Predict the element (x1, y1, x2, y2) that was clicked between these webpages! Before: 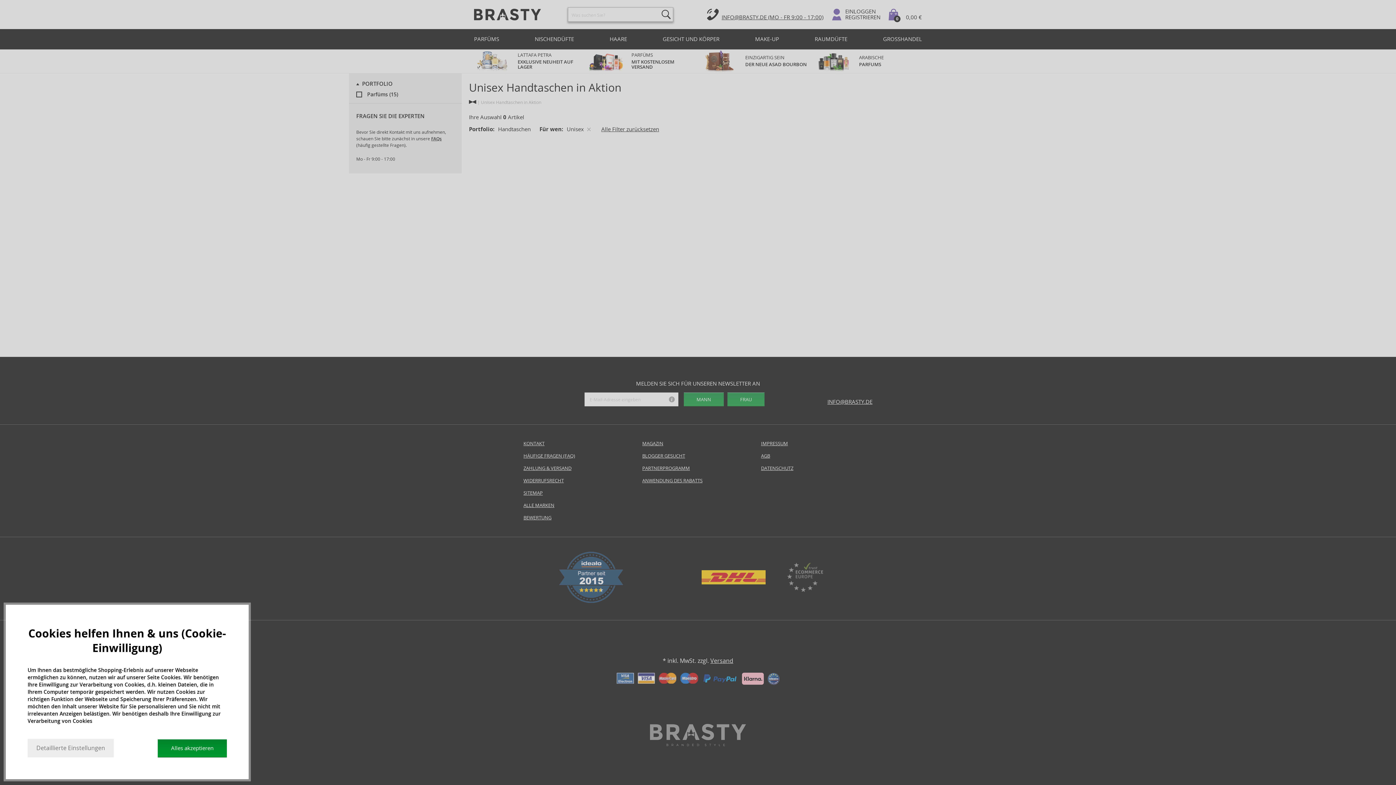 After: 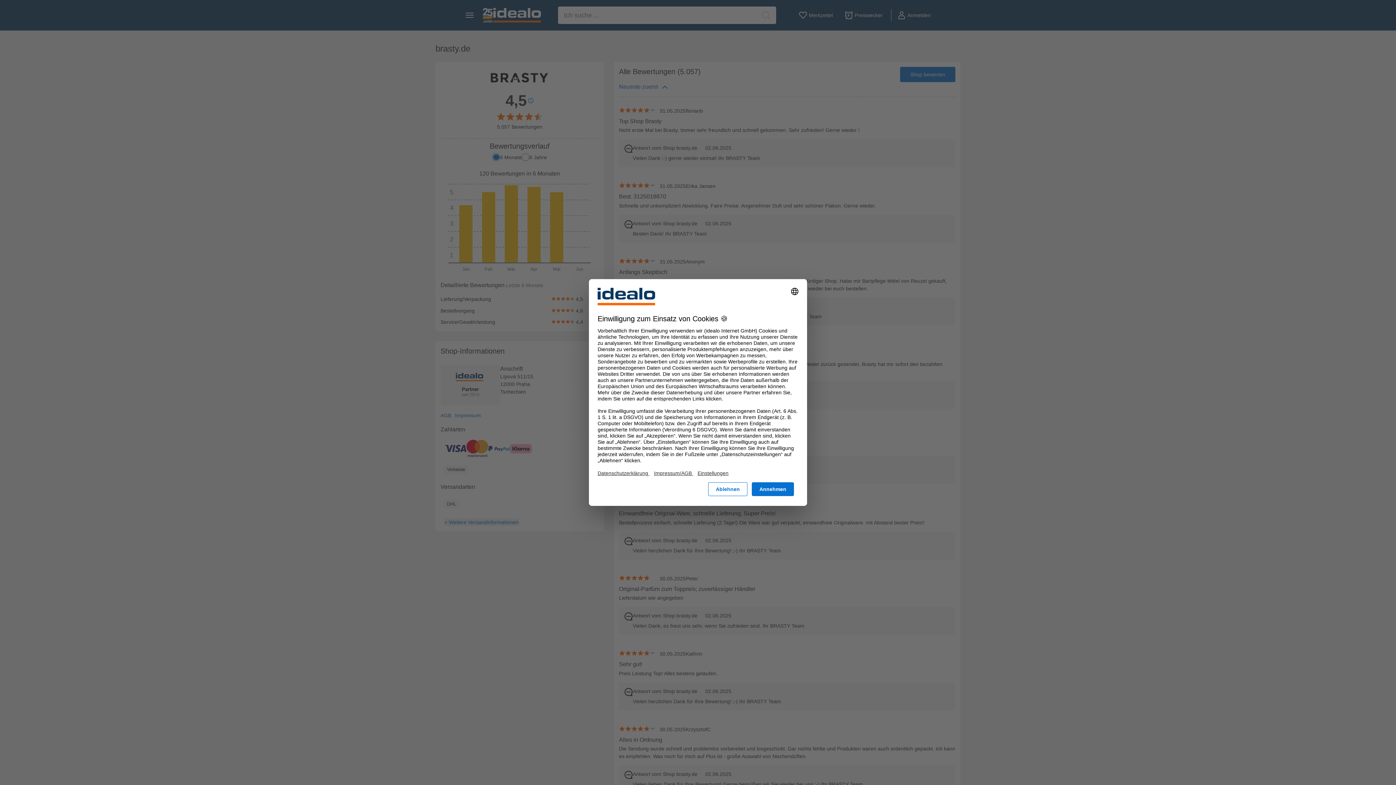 Action: bbox: (559, 597, 623, 605)